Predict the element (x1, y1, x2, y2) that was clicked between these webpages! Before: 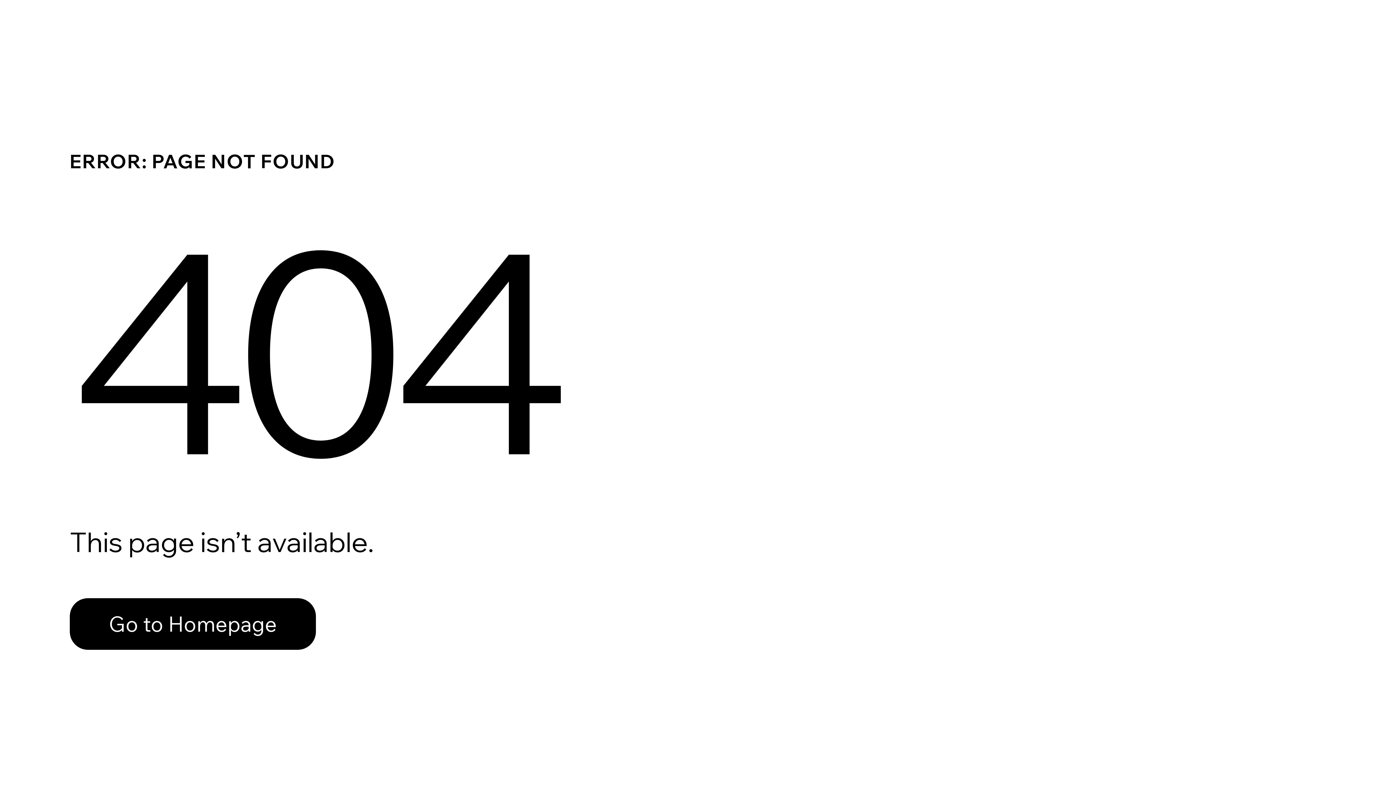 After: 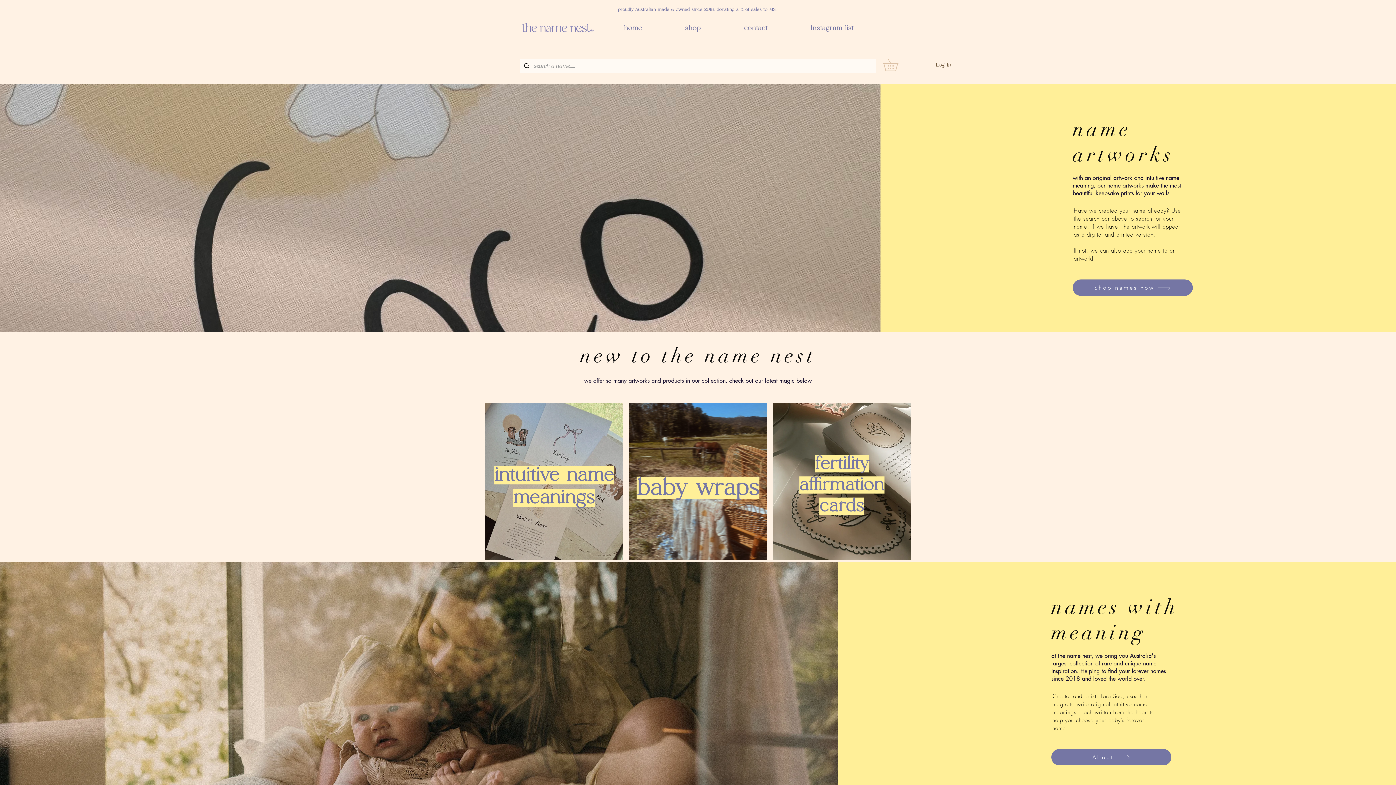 Action: label: Go to Homepage bbox: (69, 598, 316, 650)